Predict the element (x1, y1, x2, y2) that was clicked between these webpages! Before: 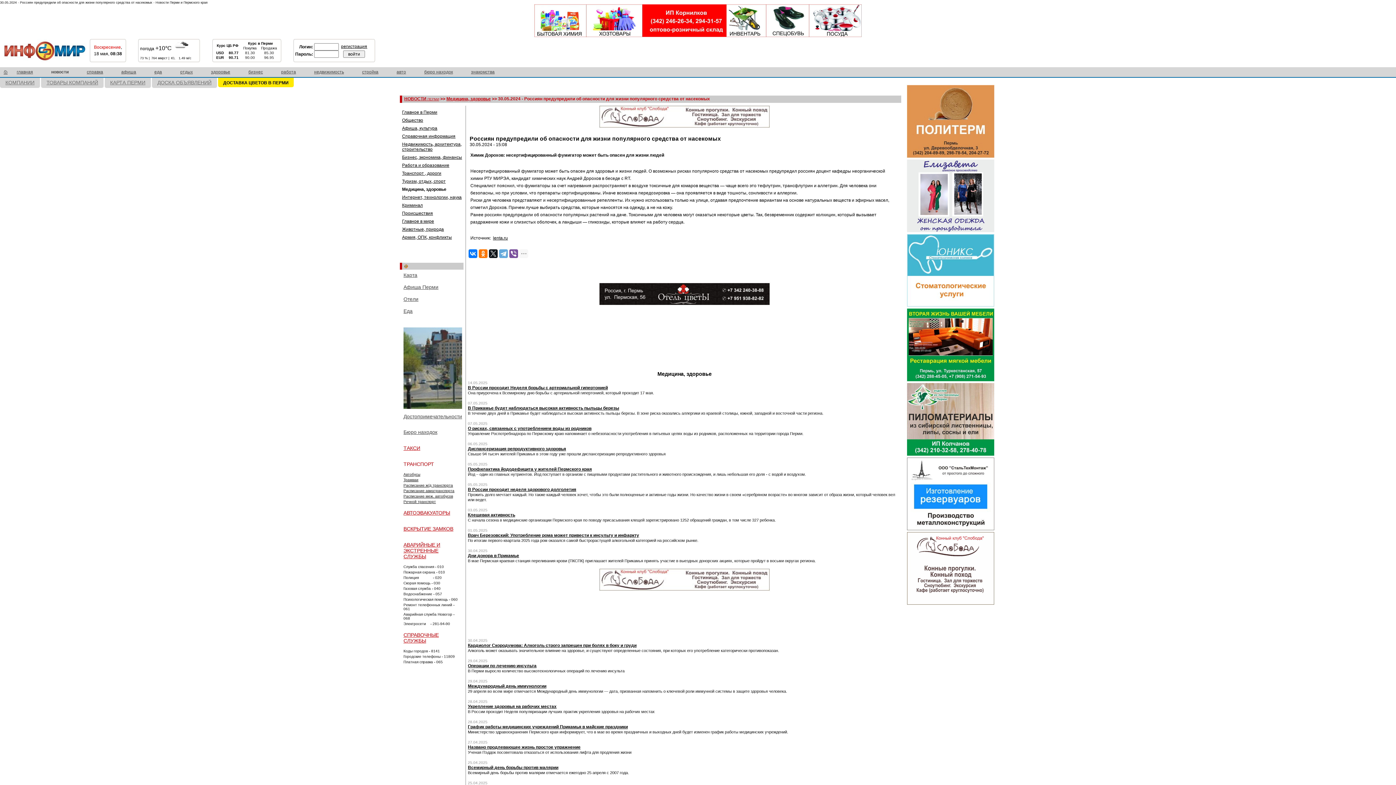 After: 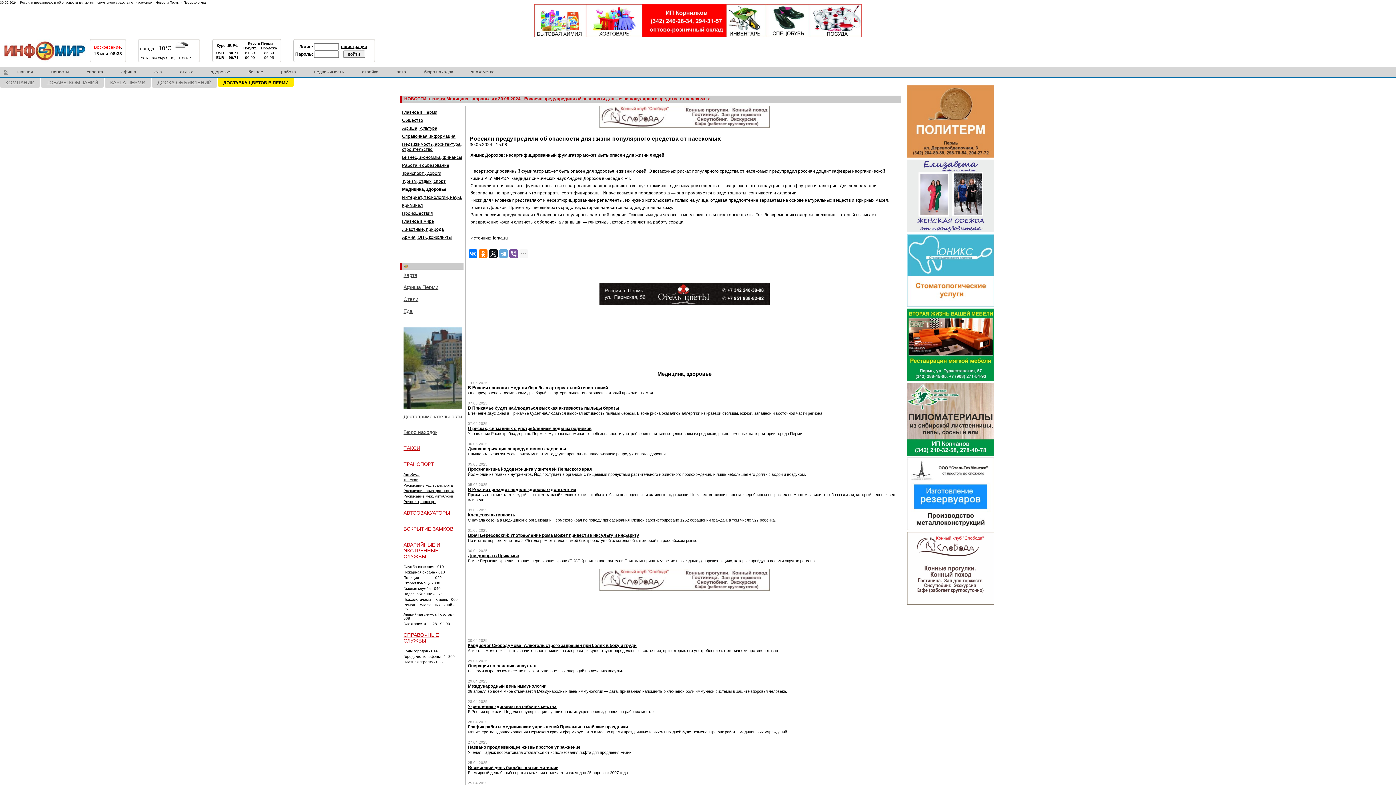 Action: bbox: (907, 526, 994, 531)